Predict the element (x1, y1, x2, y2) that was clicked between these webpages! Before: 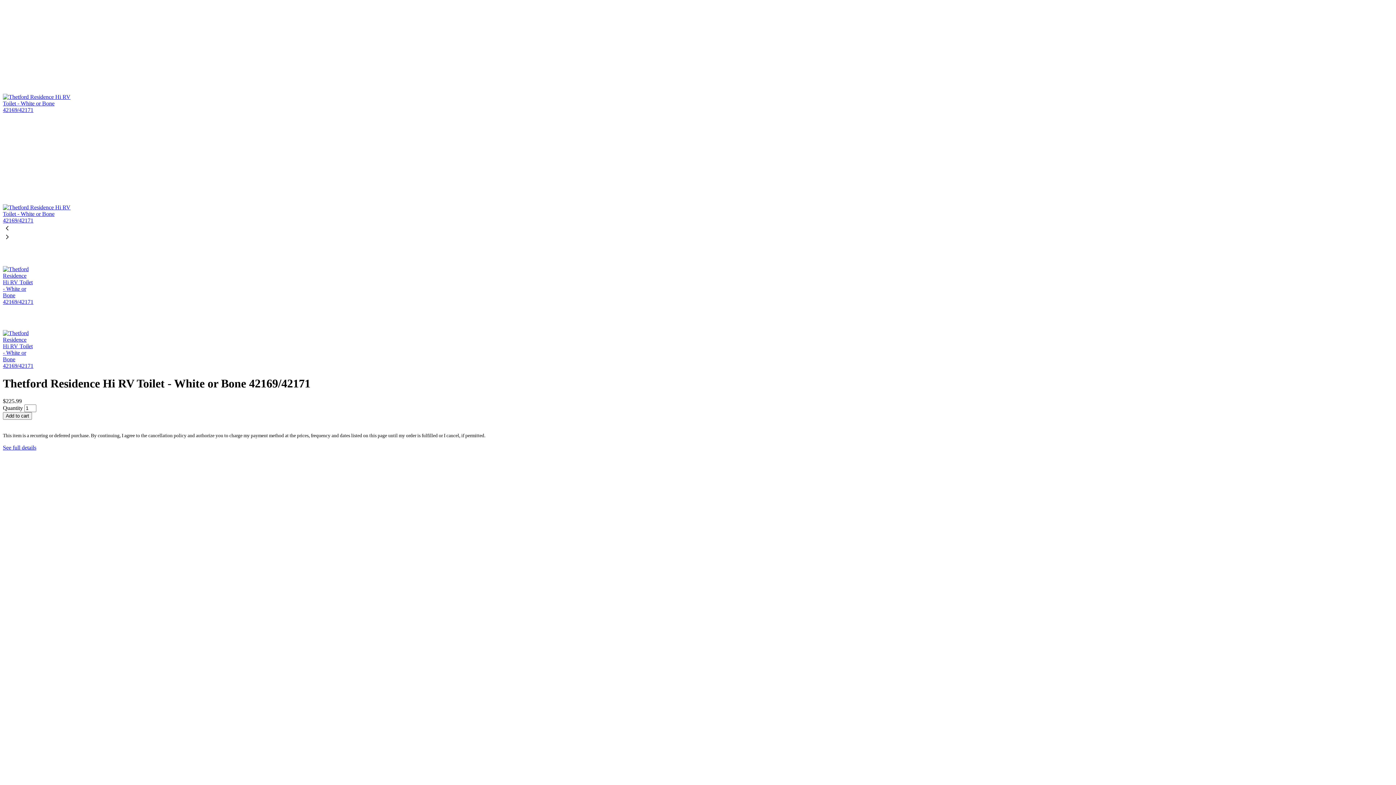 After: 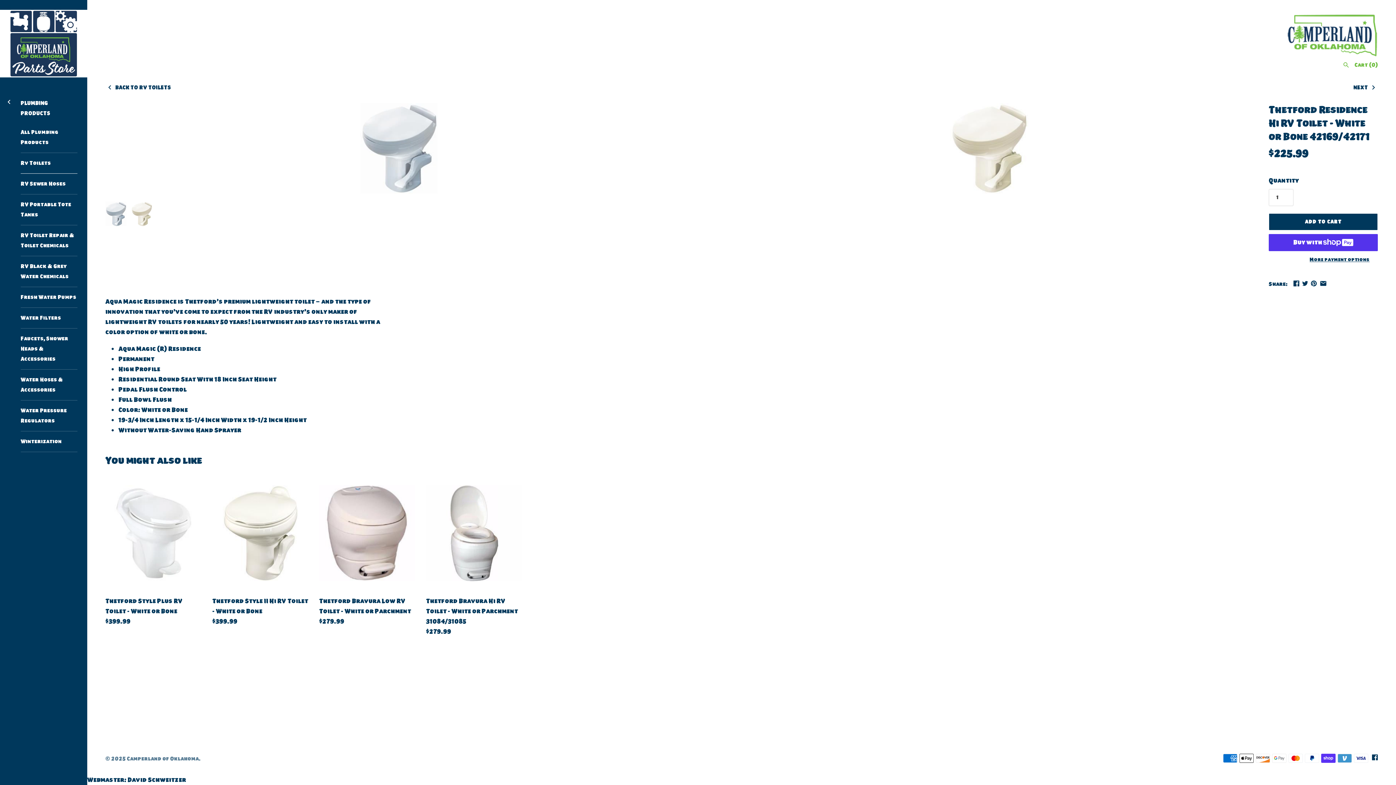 Action: label: See full details bbox: (2, 444, 36, 451)